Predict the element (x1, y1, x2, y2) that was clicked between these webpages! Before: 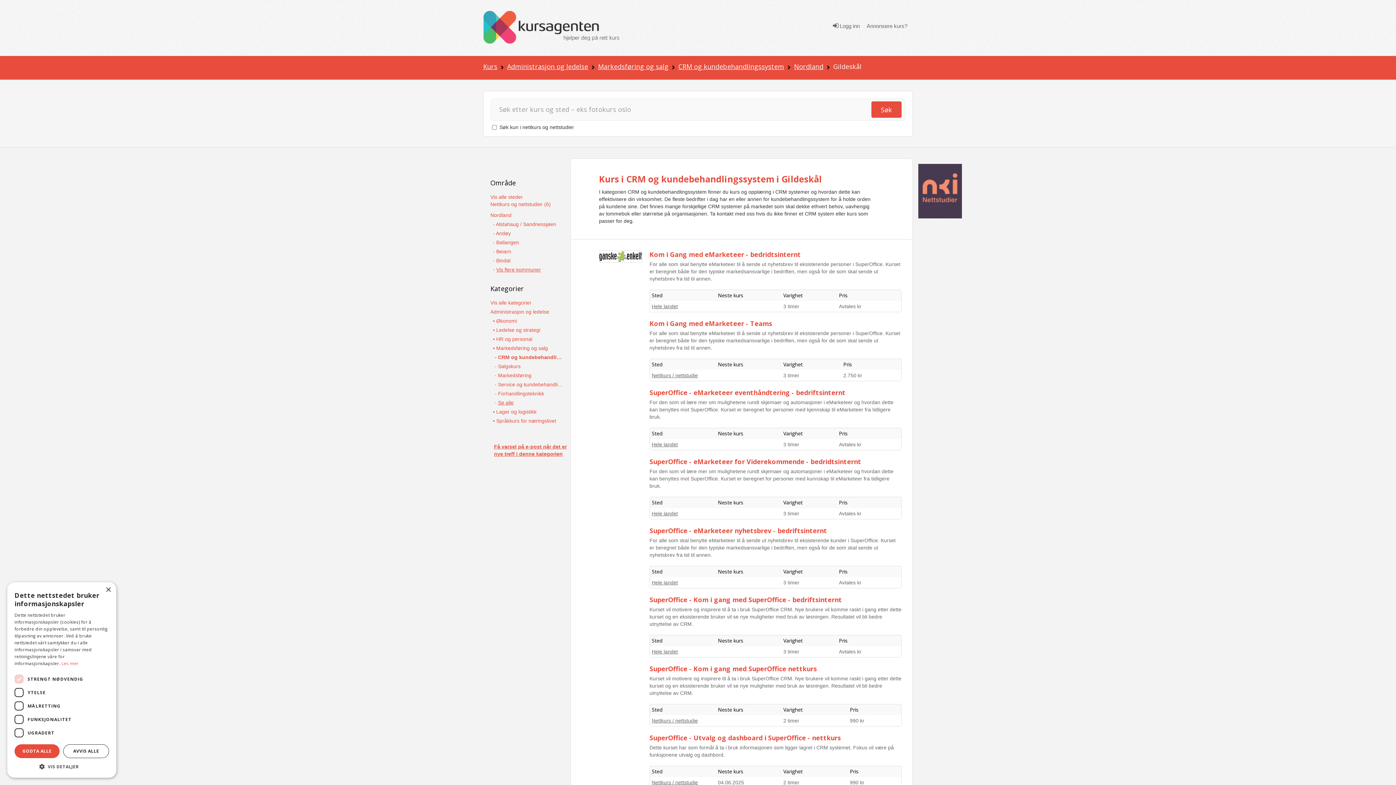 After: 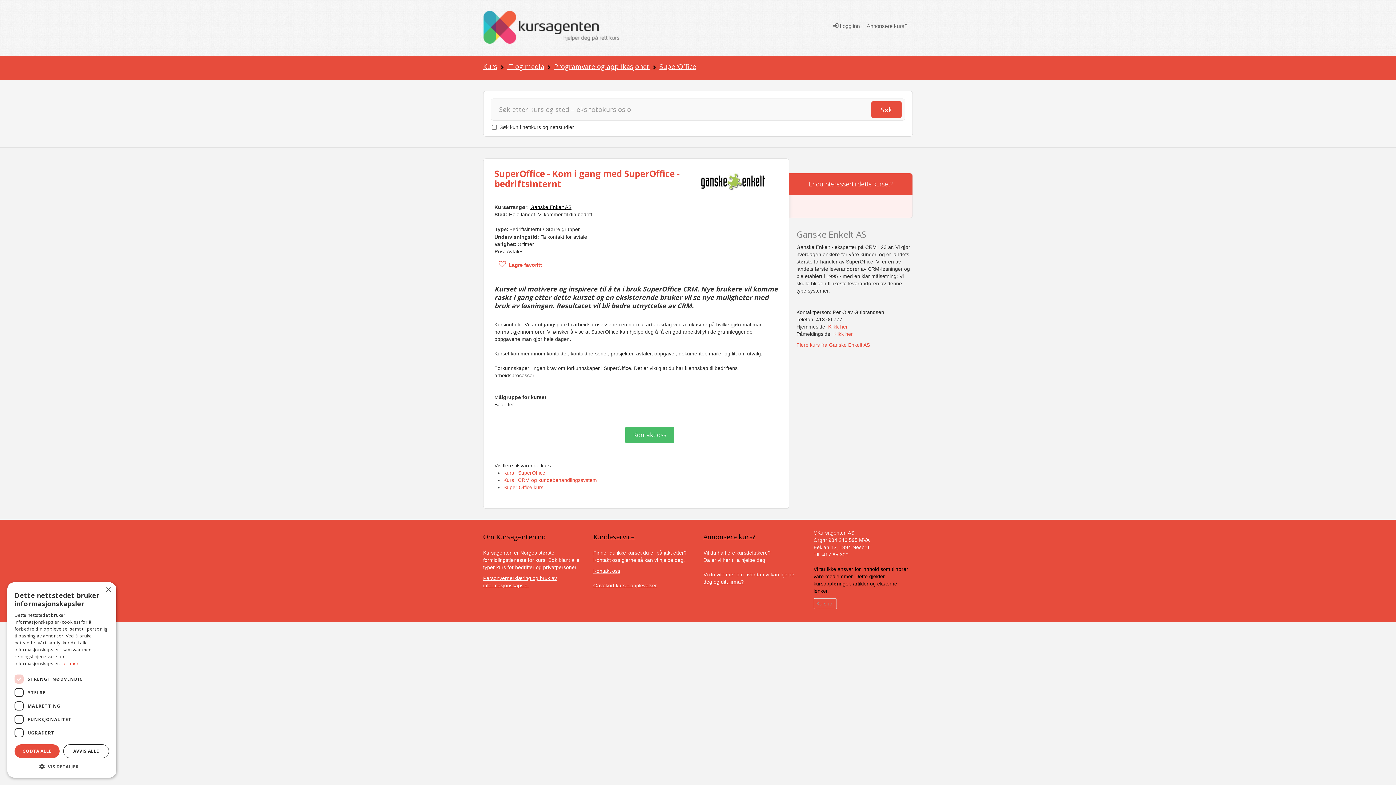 Action: bbox: (649, 595, 842, 604) label: SuperOffice - Kom i gang med SuperOffice - bedriftsinternt